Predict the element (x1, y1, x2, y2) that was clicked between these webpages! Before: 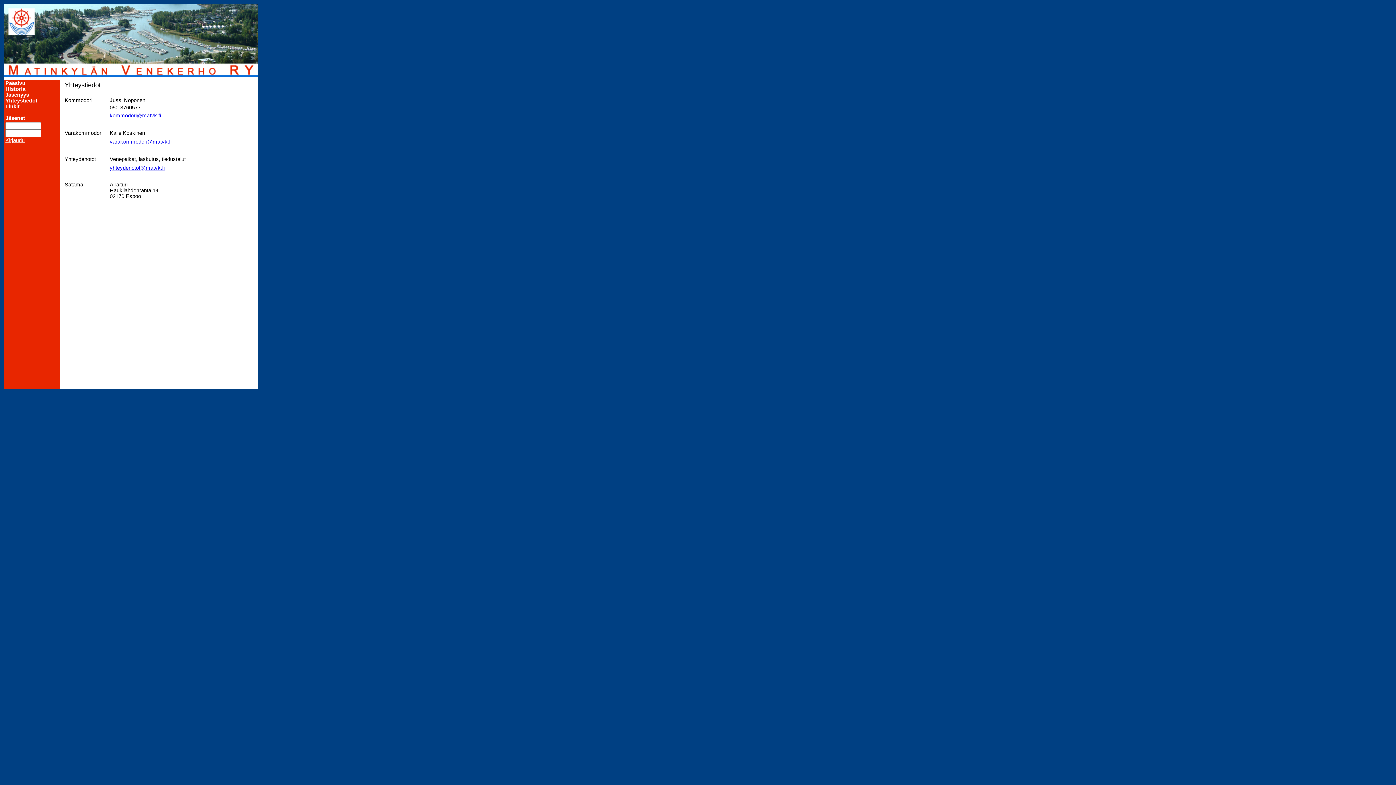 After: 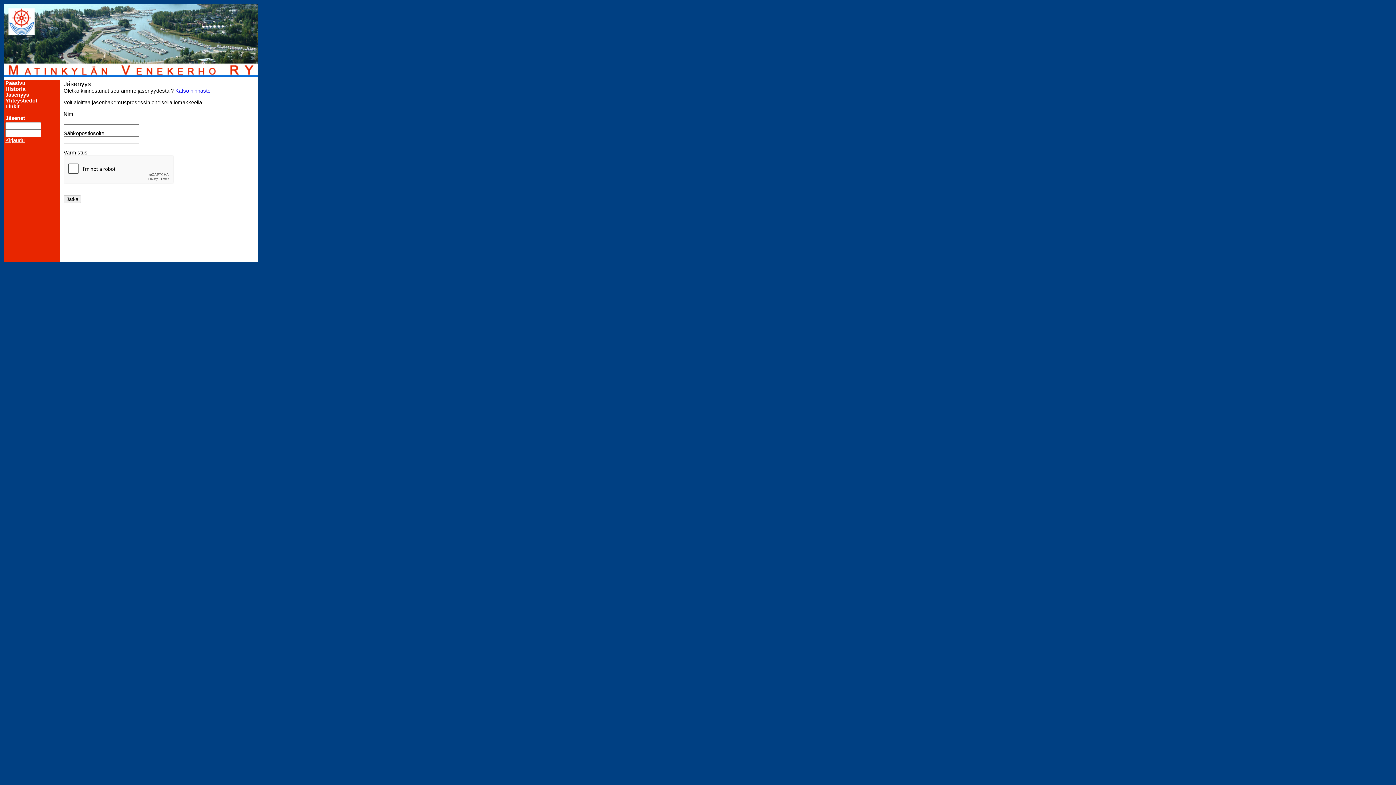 Action: label: Jäsenyys bbox: (5, 92, 37, 97)